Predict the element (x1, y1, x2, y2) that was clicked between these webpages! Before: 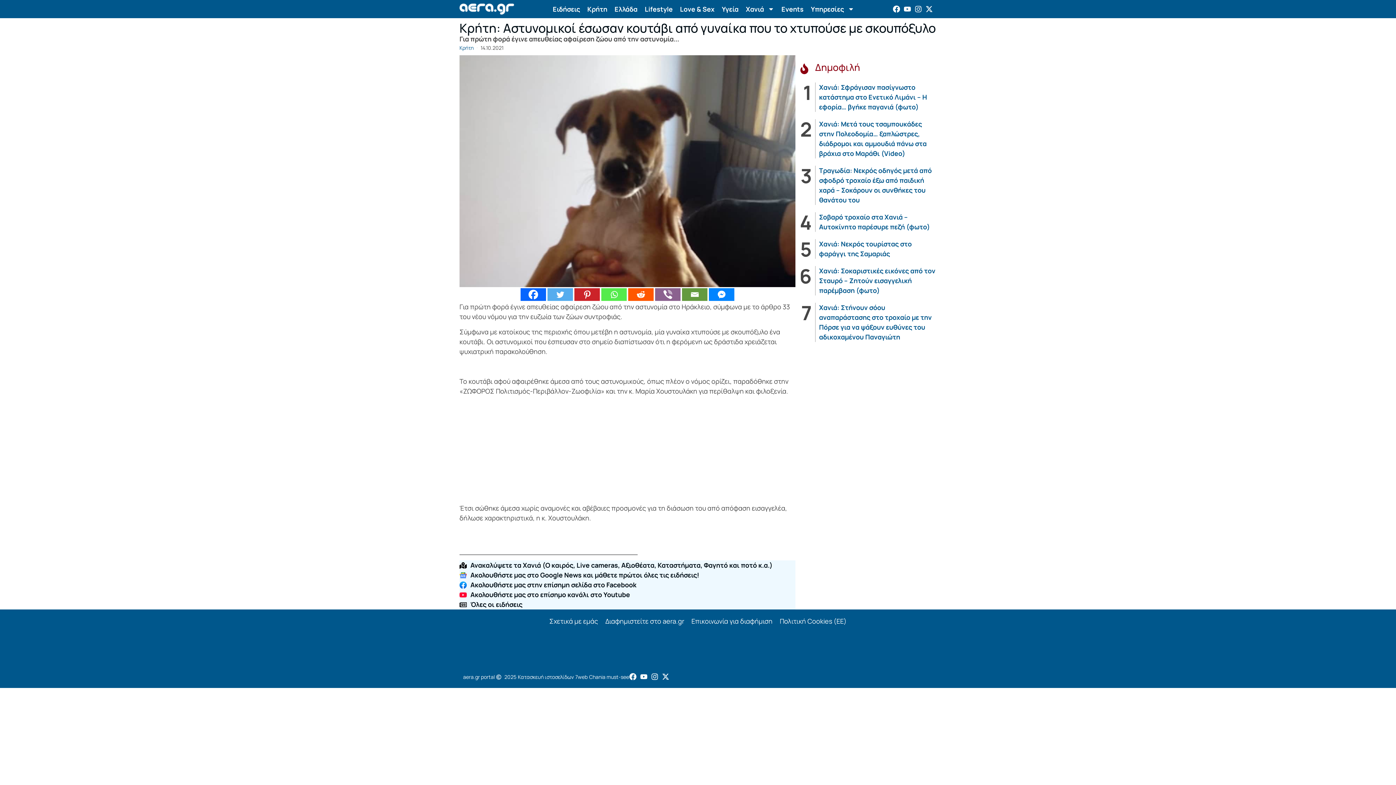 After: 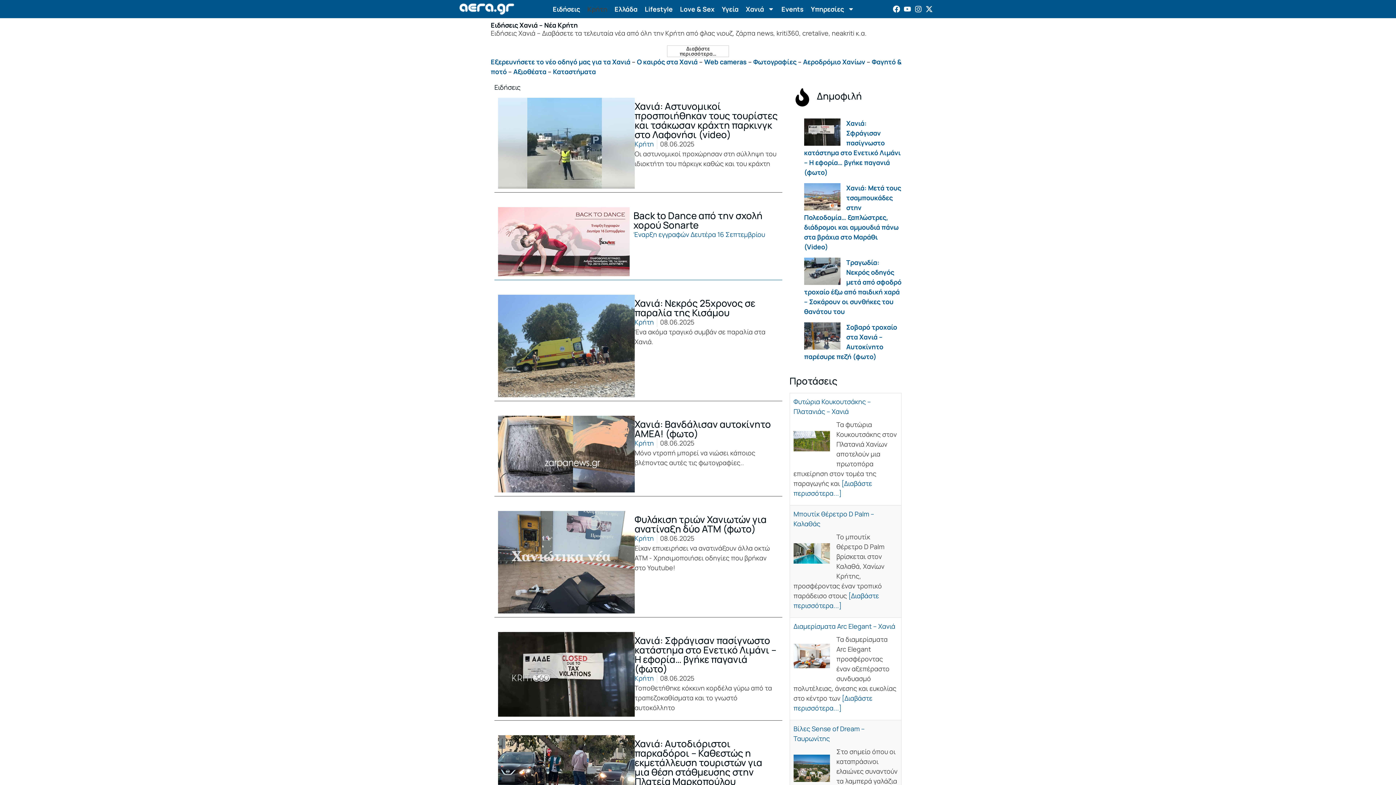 Action: bbox: (459, 44, 473, 51) label: Κρήτη